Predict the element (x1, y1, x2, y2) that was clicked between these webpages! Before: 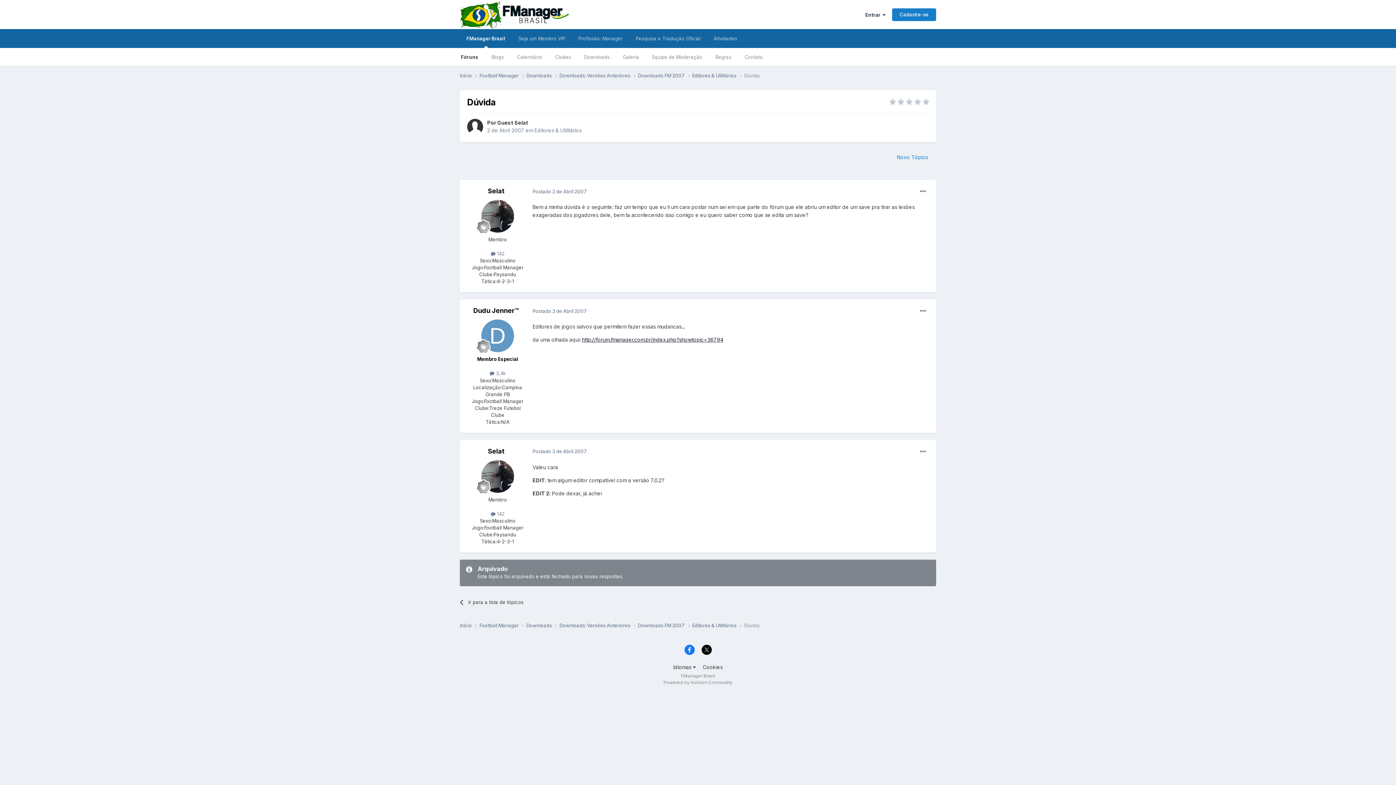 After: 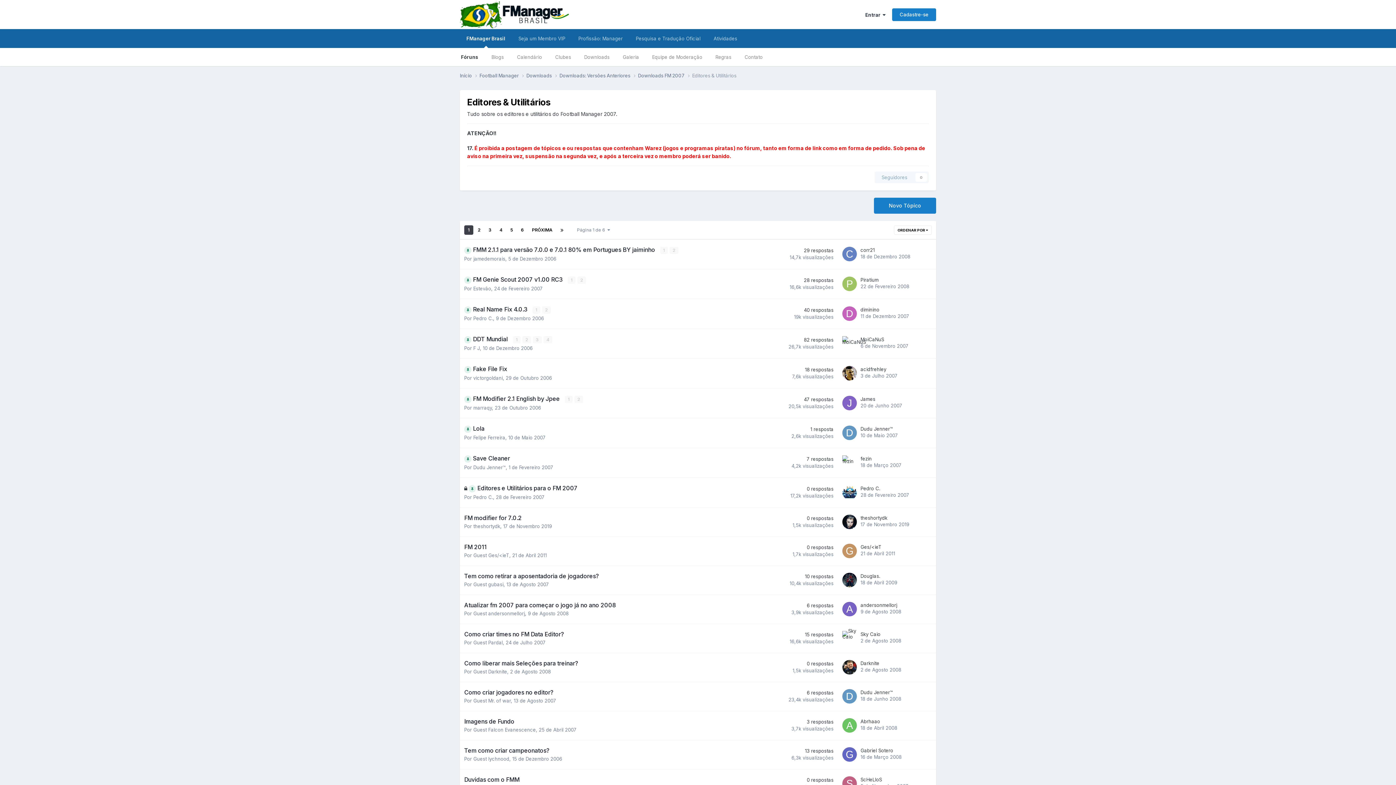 Action: label: Editores & Utilitários  bbox: (692, 72, 744, 79)